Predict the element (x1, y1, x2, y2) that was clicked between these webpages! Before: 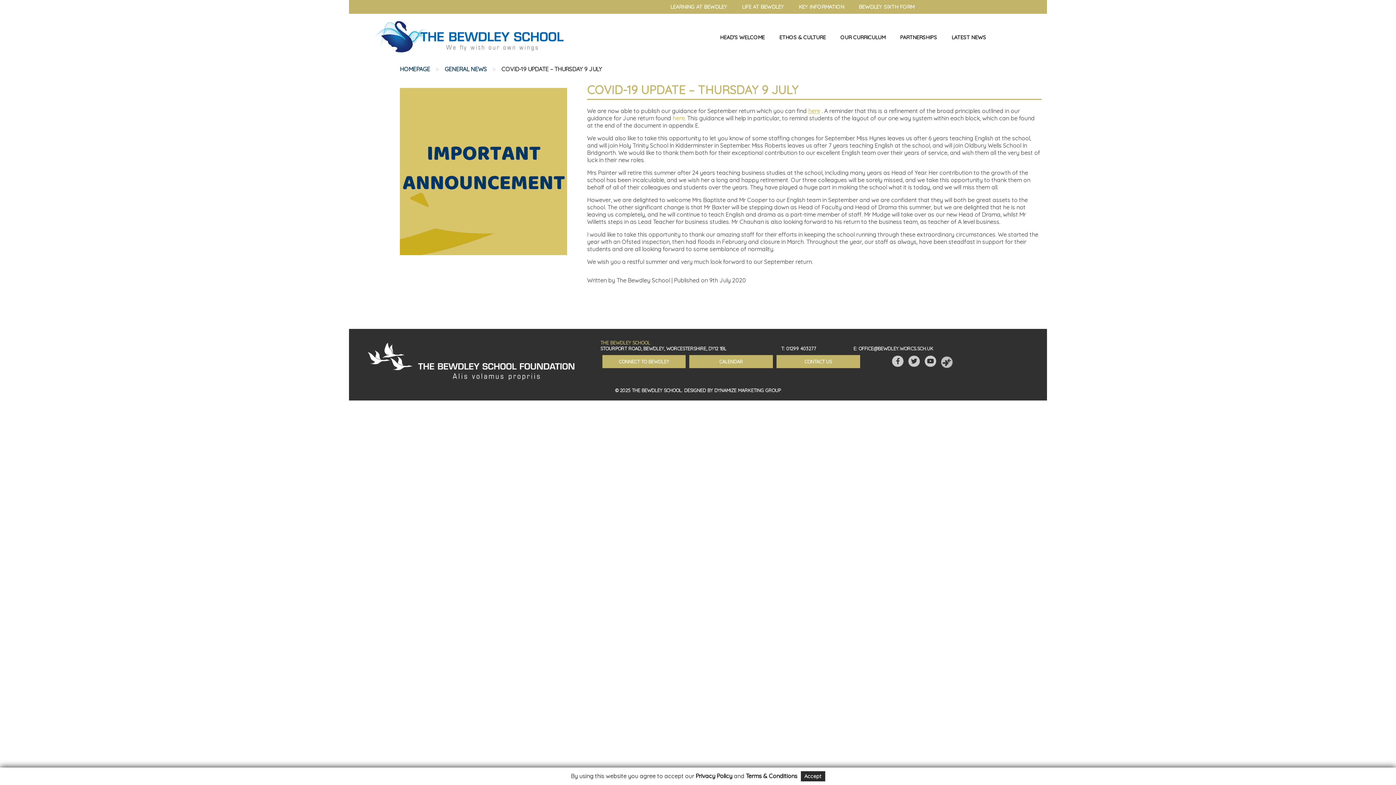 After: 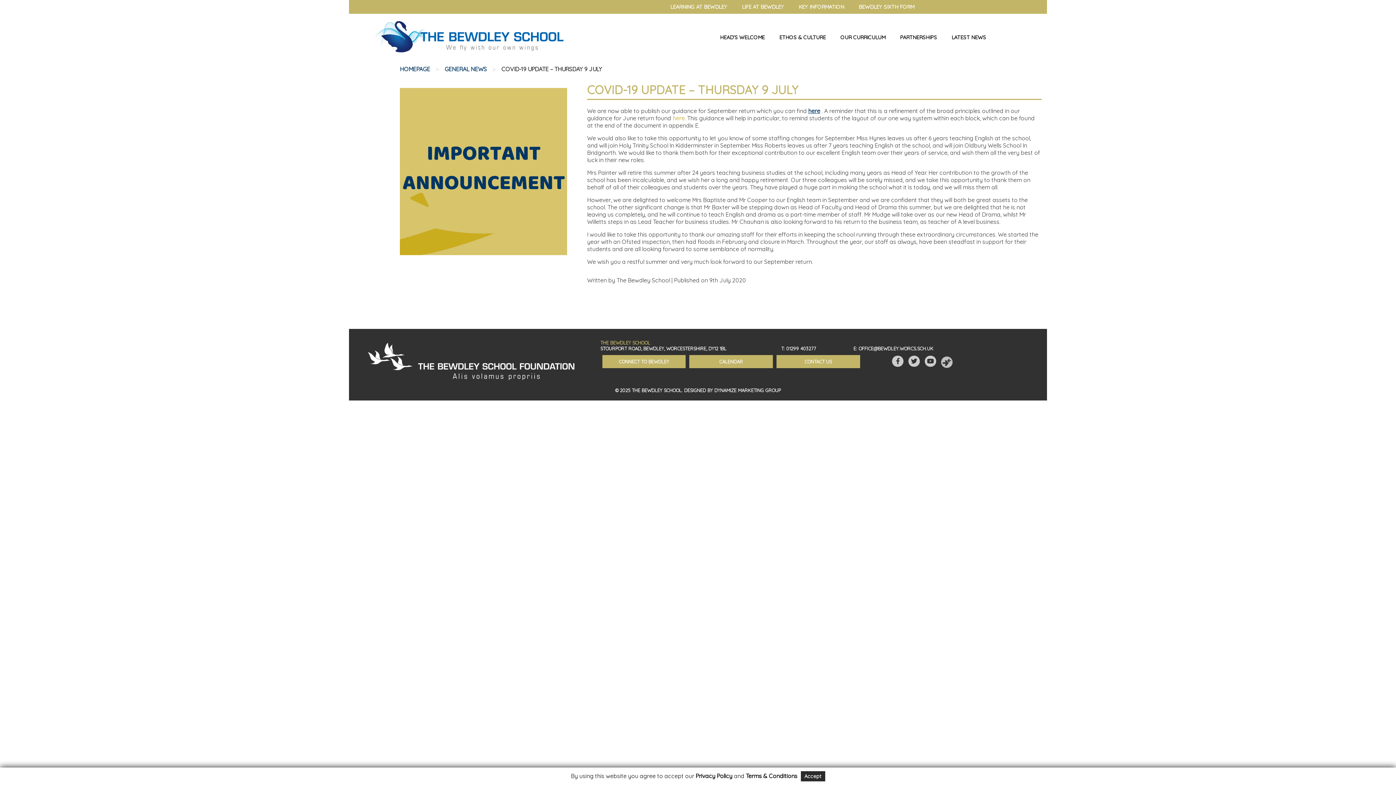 Action: bbox: (808, 107, 821, 114) label: here 